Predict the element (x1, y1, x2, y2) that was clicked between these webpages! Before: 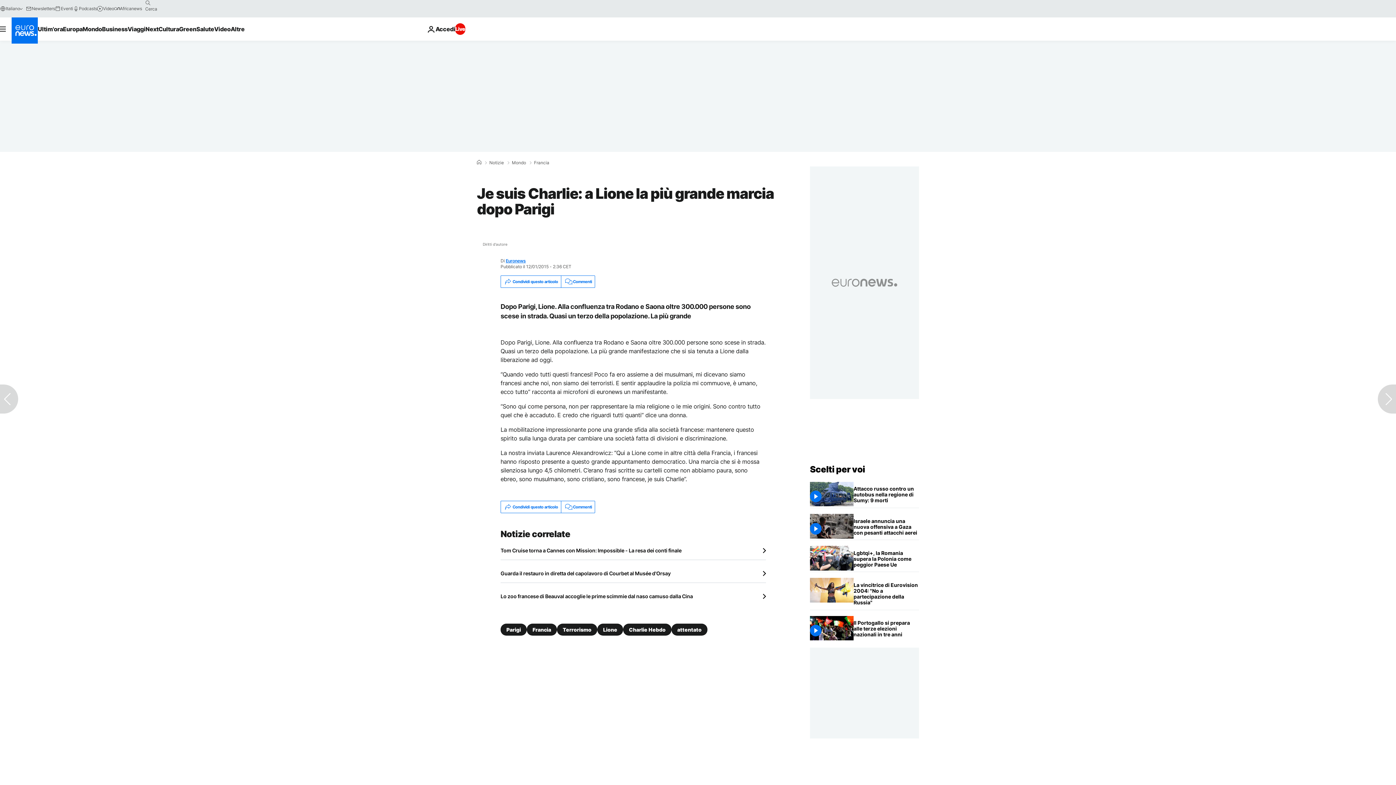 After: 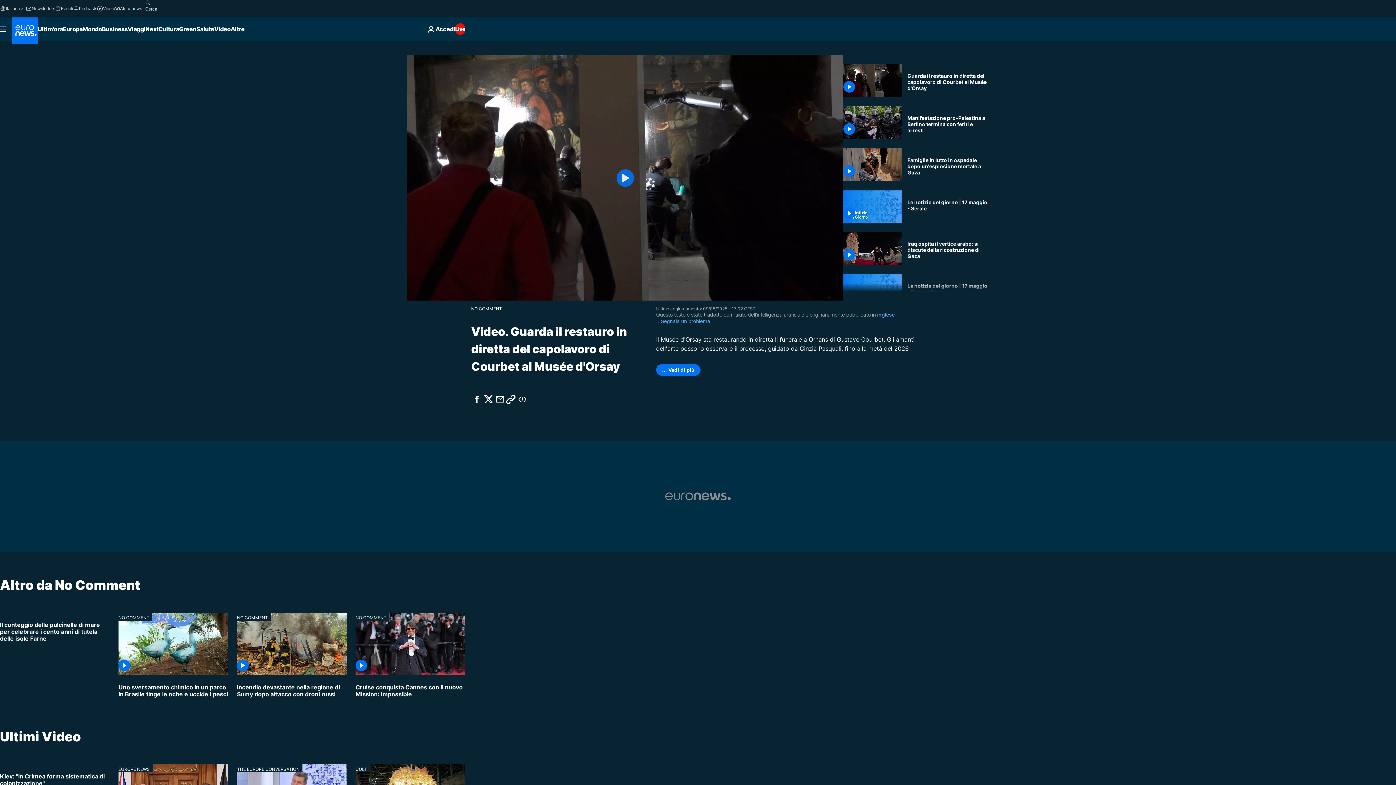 Action: label: Guarda il restauro in diretta del capolavoro di Courbet al Musée d'Orsay bbox: (500, 570, 766, 577)